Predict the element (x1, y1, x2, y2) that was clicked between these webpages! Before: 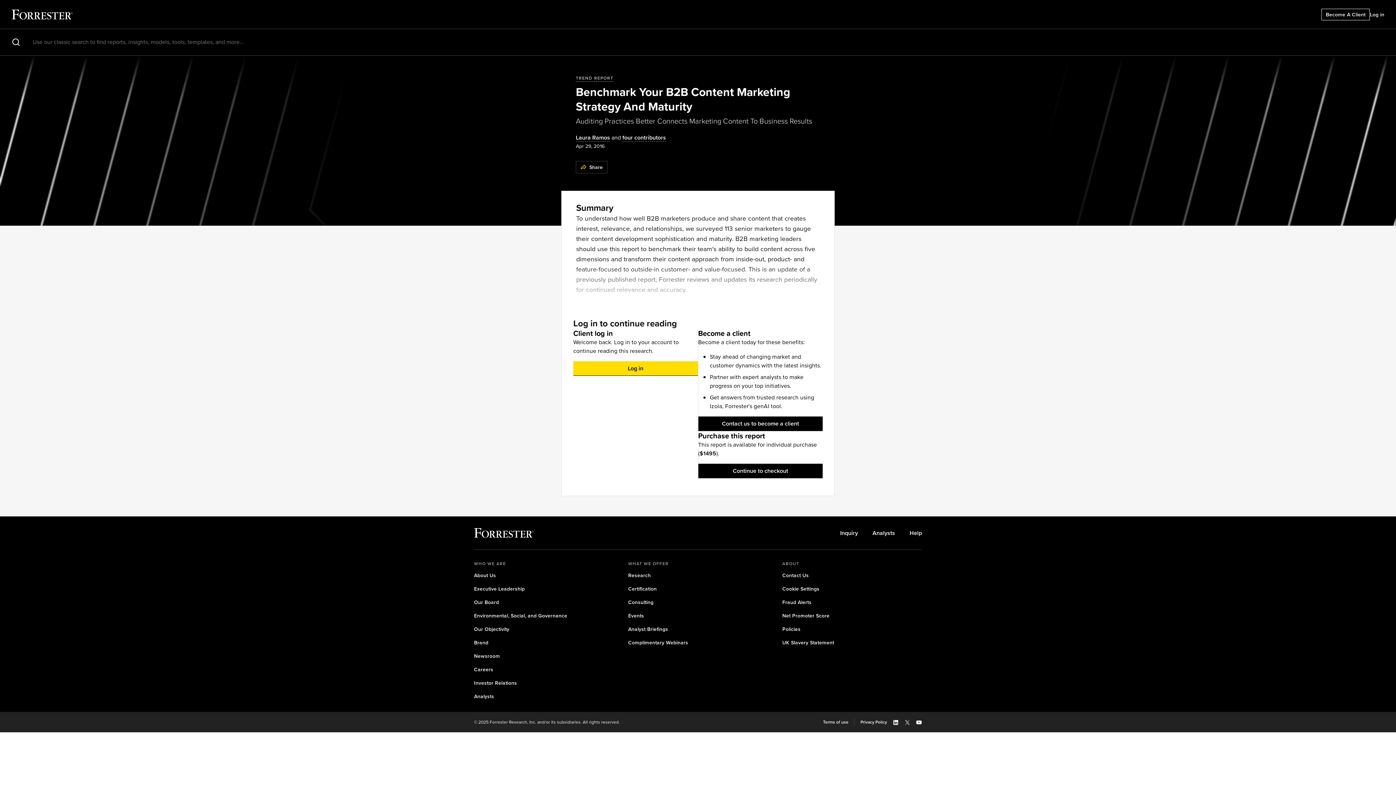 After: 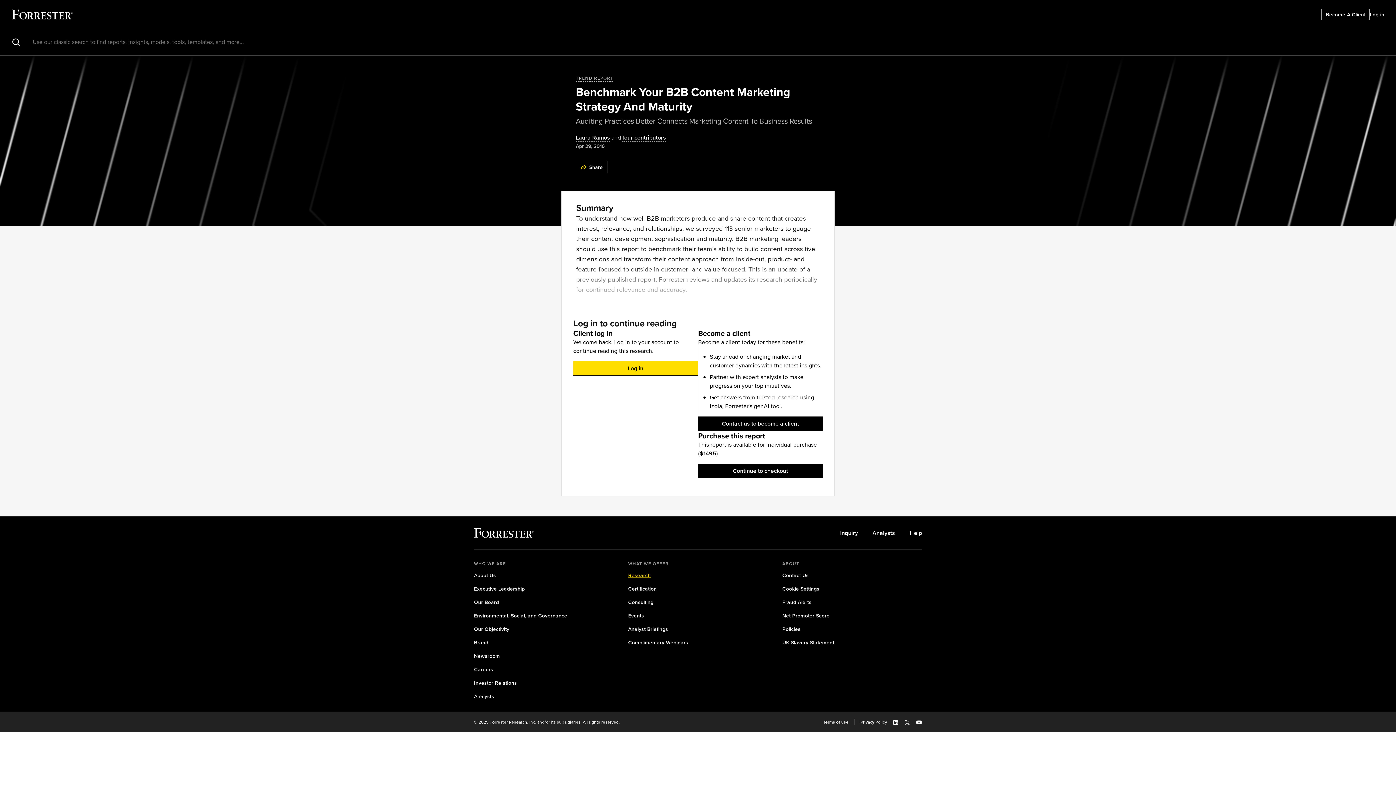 Action: bbox: (628, 572, 651, 579) label: Research